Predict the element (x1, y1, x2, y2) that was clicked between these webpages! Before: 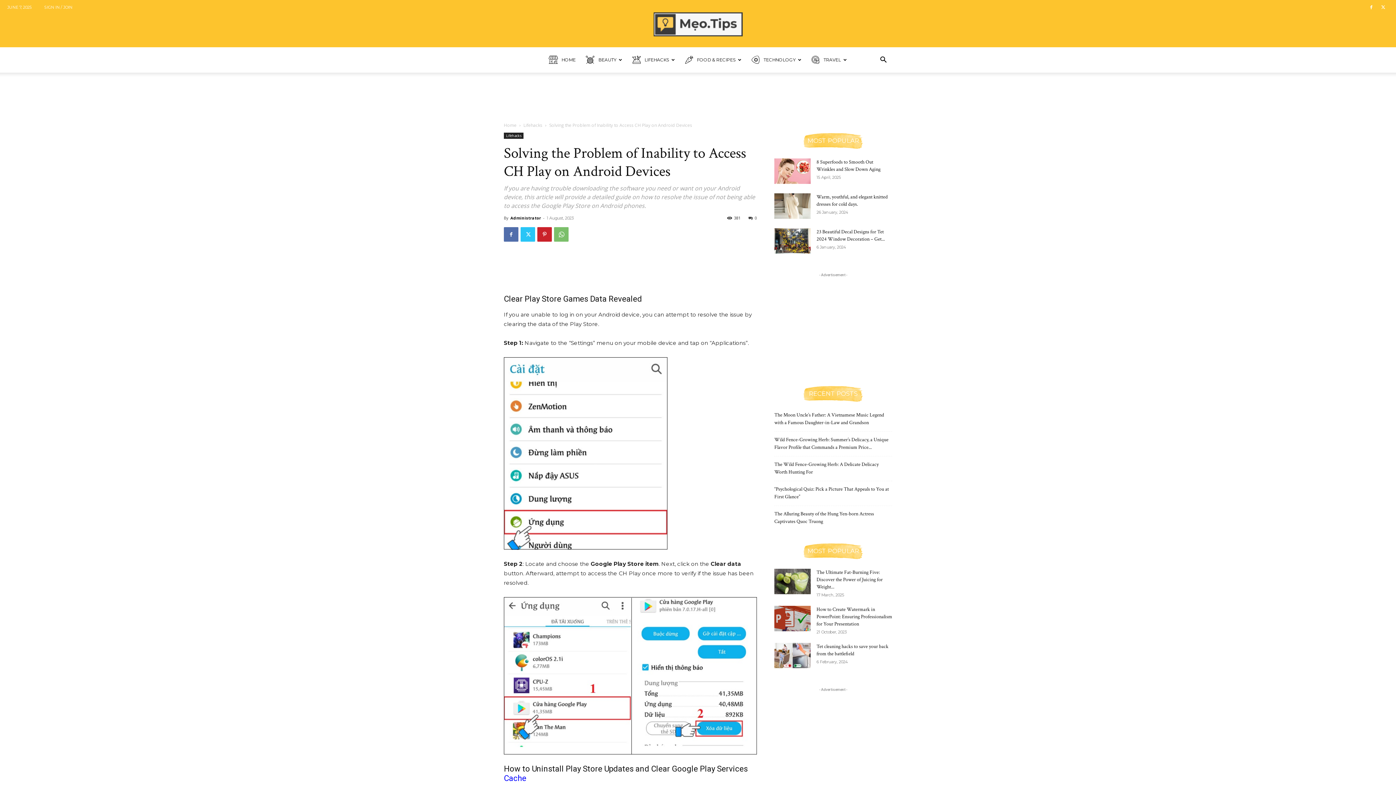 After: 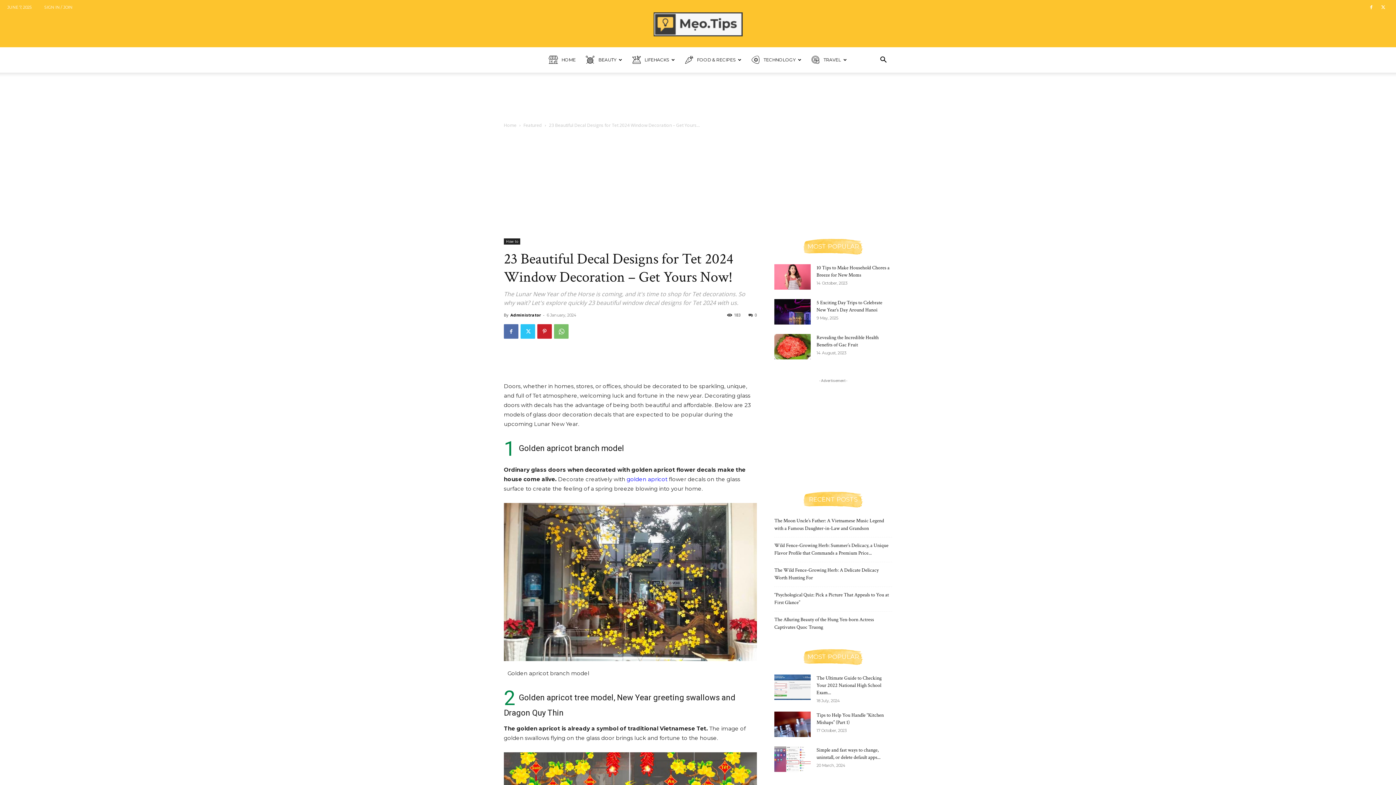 Action: bbox: (774, 228, 810, 253)